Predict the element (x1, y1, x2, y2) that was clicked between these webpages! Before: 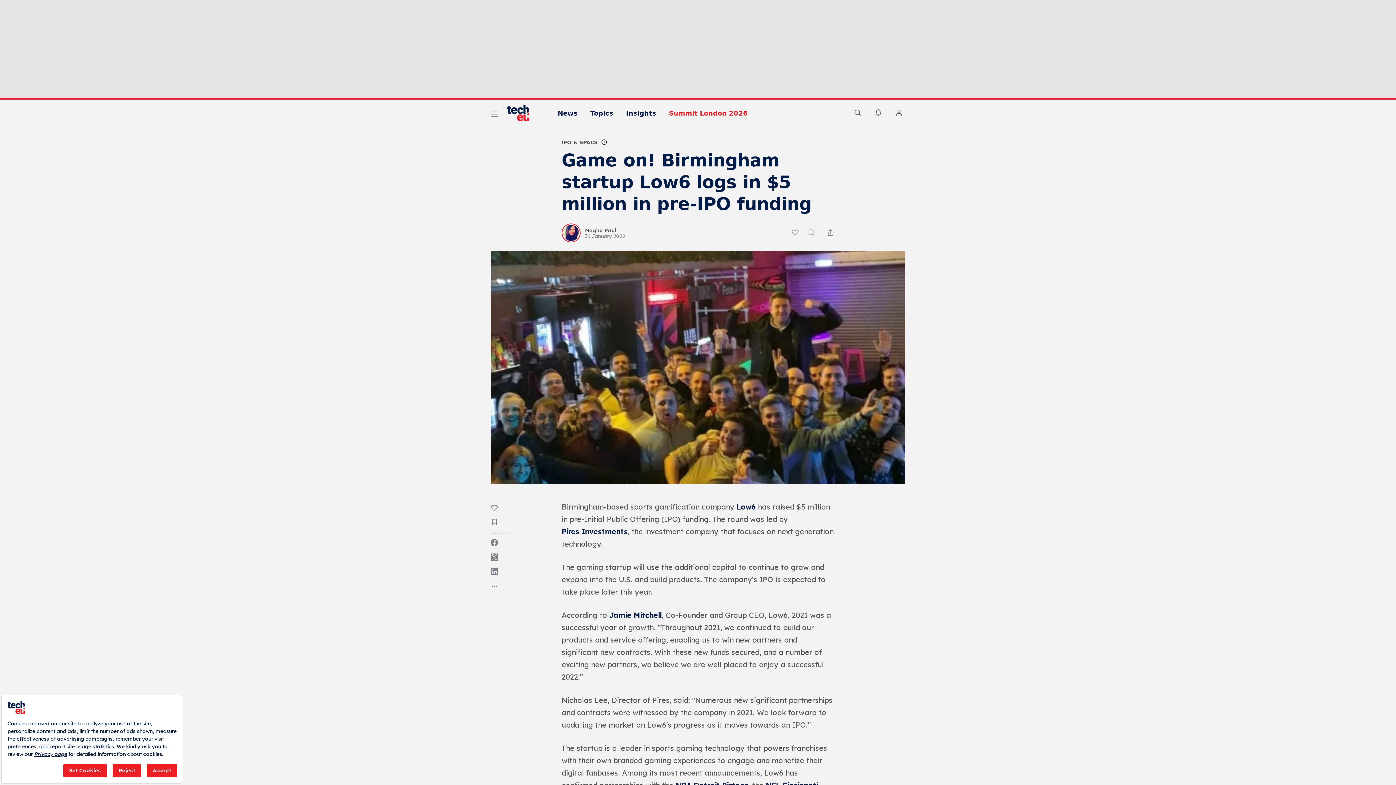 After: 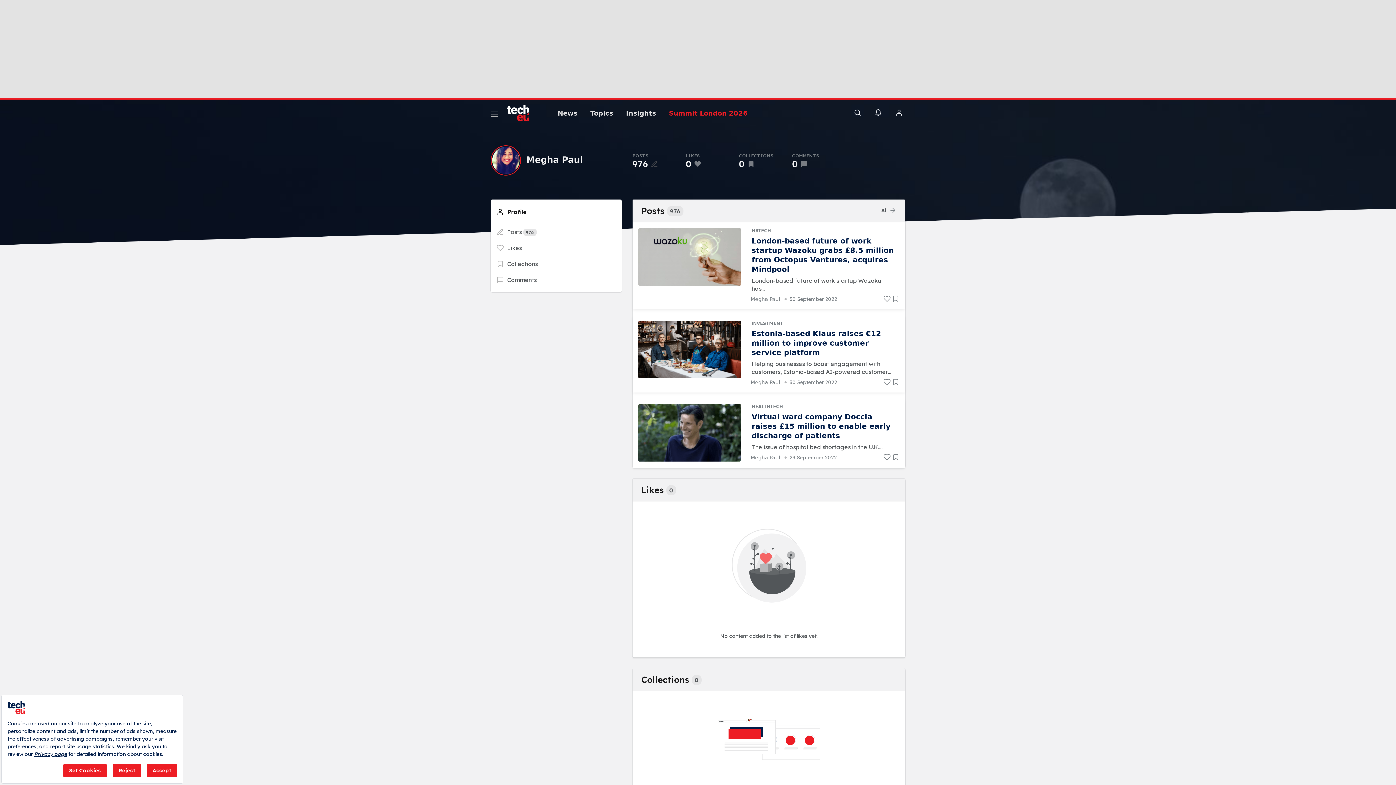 Action: bbox: (561, 223, 669, 242) label: Megha Paul
31 January 2022